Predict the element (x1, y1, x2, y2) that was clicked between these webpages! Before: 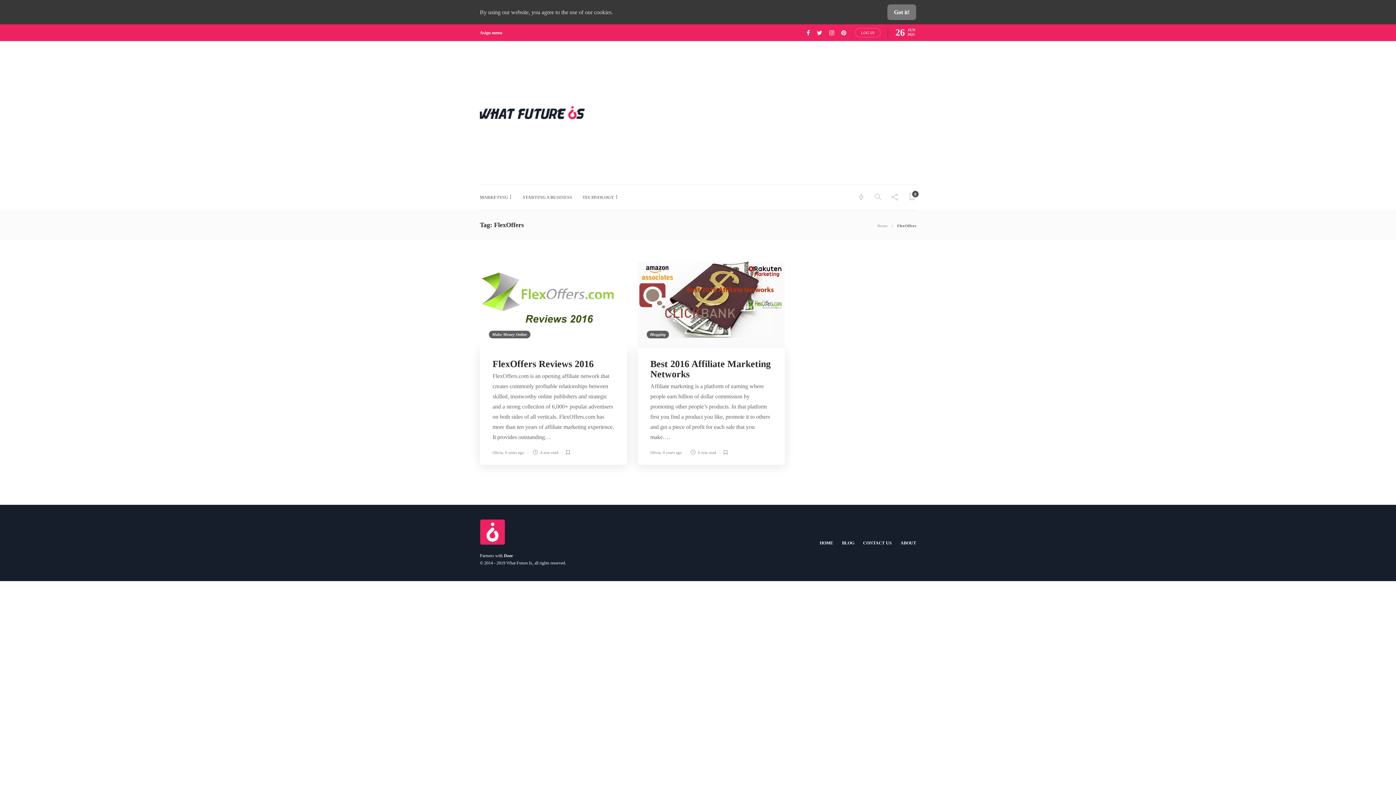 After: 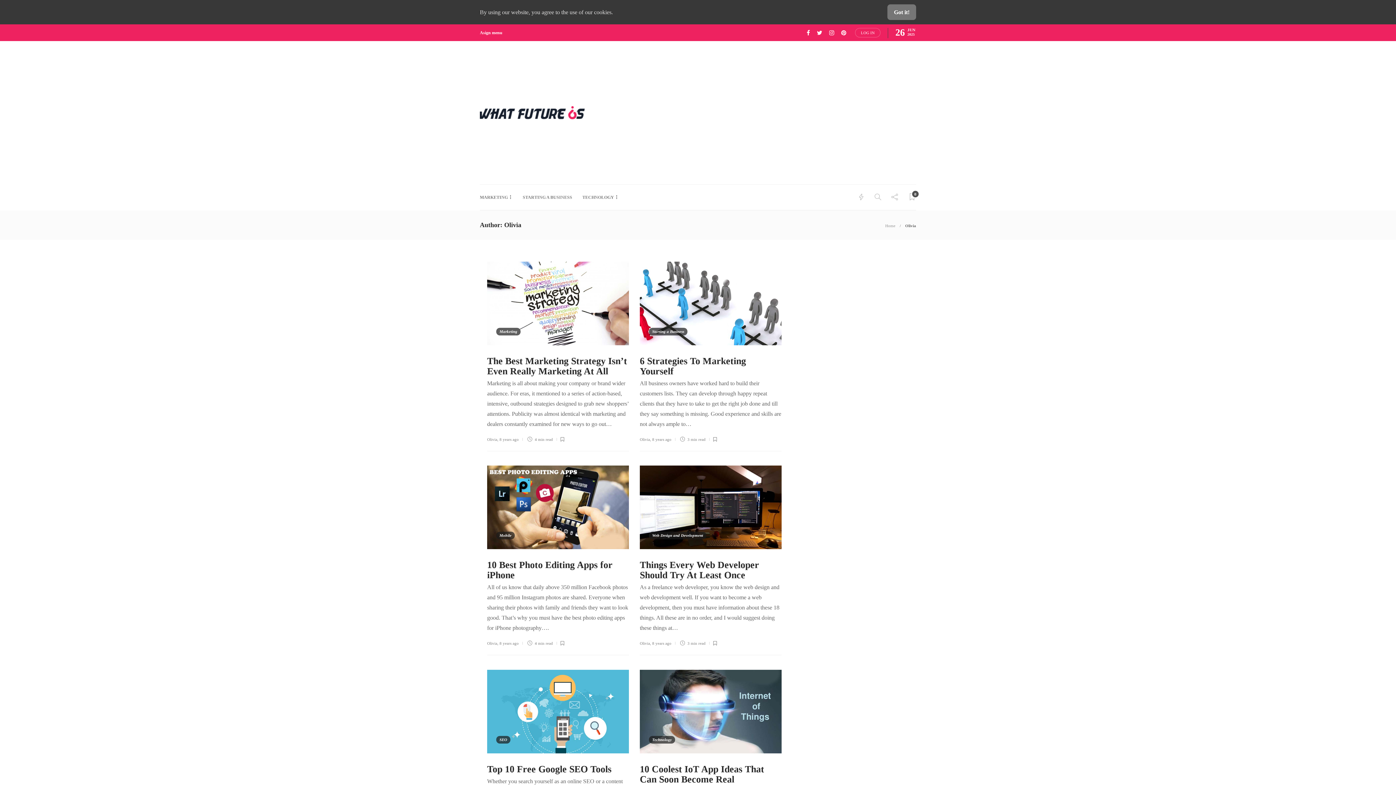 Action: label: Olivia bbox: (492, 450, 502, 454)